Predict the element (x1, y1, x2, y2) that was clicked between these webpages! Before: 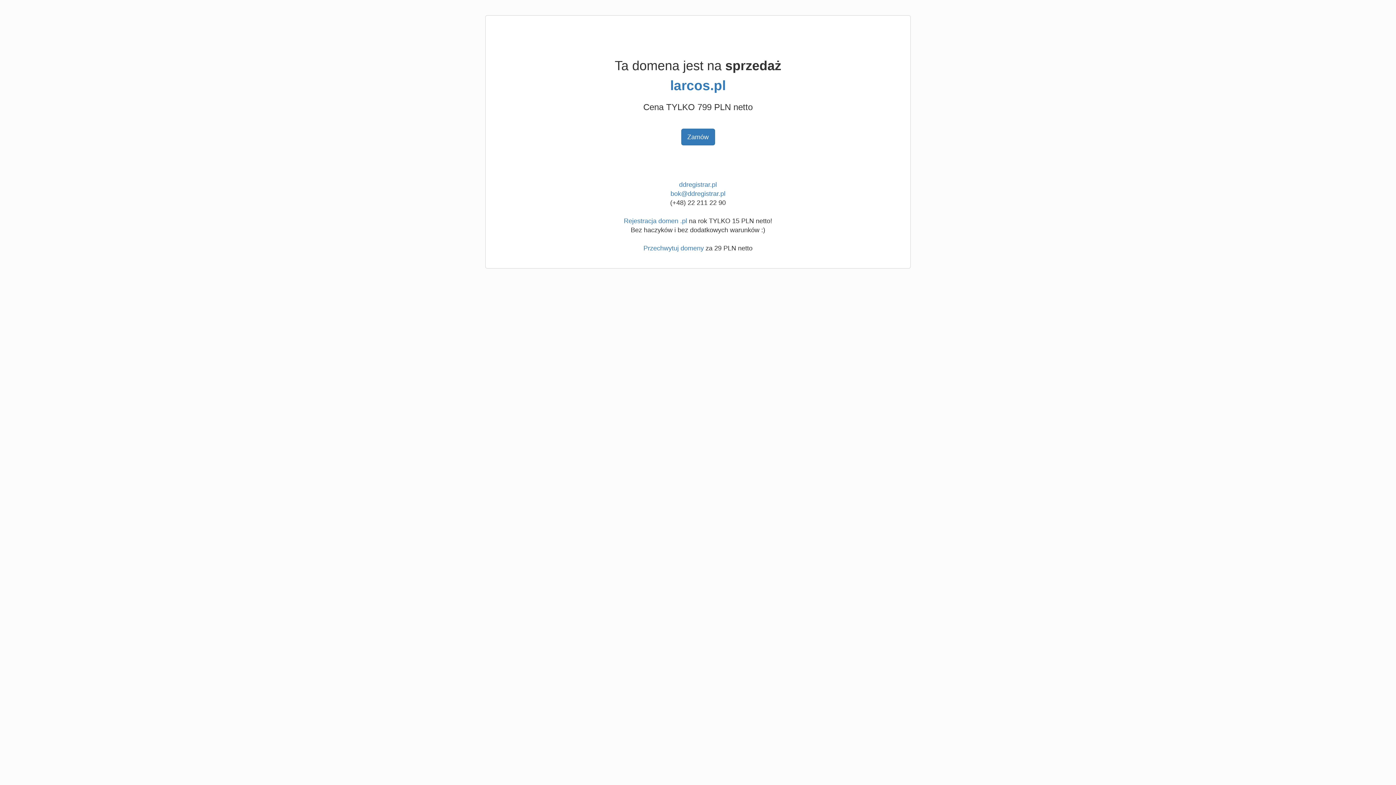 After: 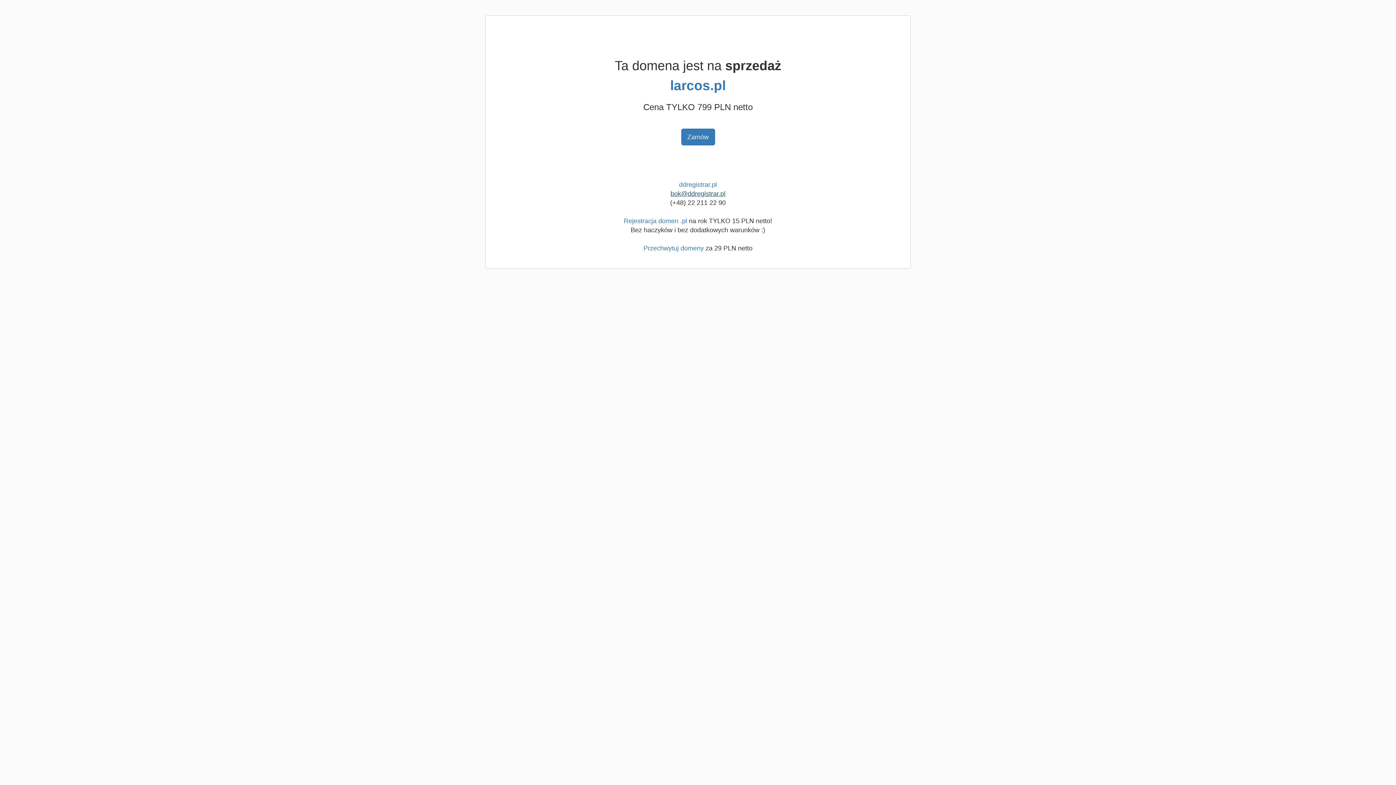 Action: label: bok@ddregistrar.pl bbox: (670, 190, 725, 197)